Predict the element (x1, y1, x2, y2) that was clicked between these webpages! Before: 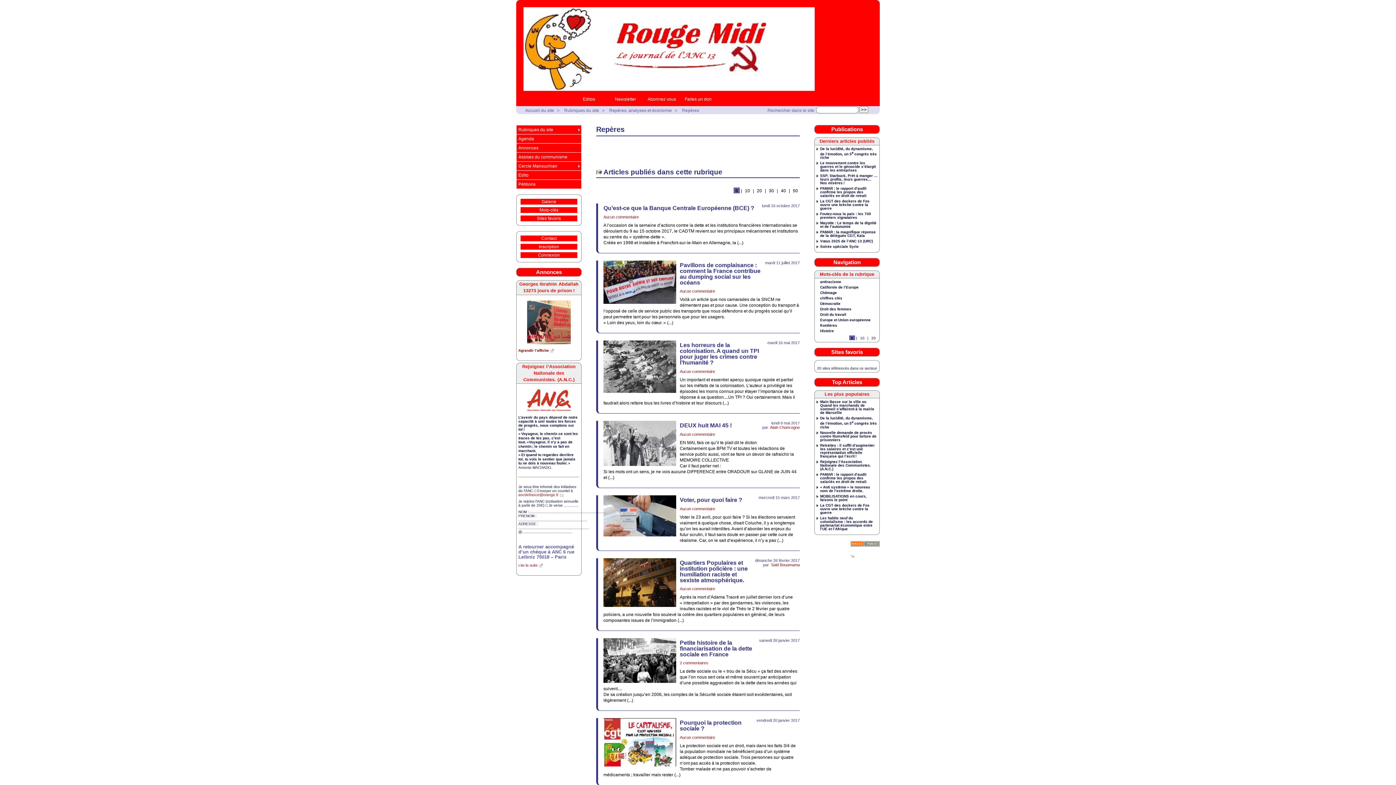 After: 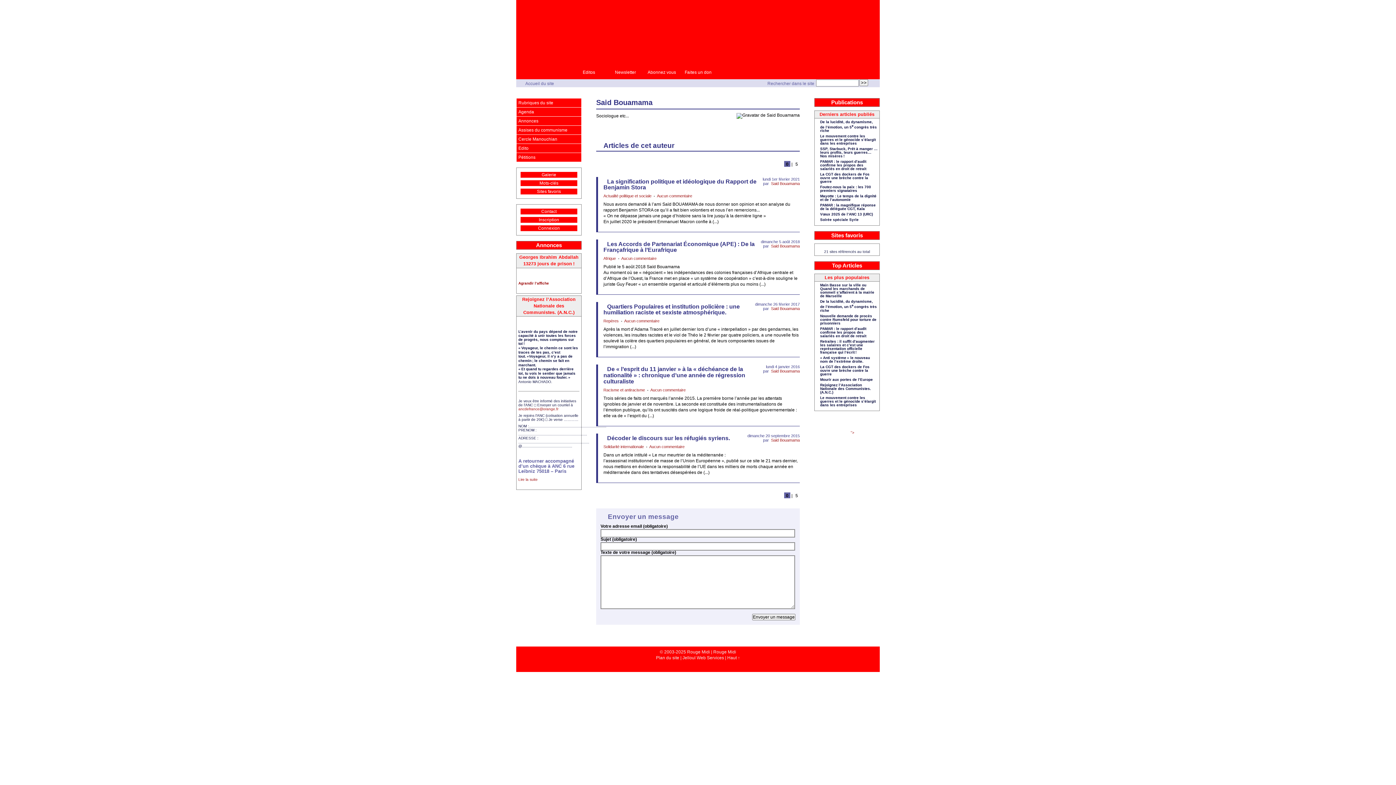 Action: bbox: (771, 562, 800, 567) label: Said Bouamama